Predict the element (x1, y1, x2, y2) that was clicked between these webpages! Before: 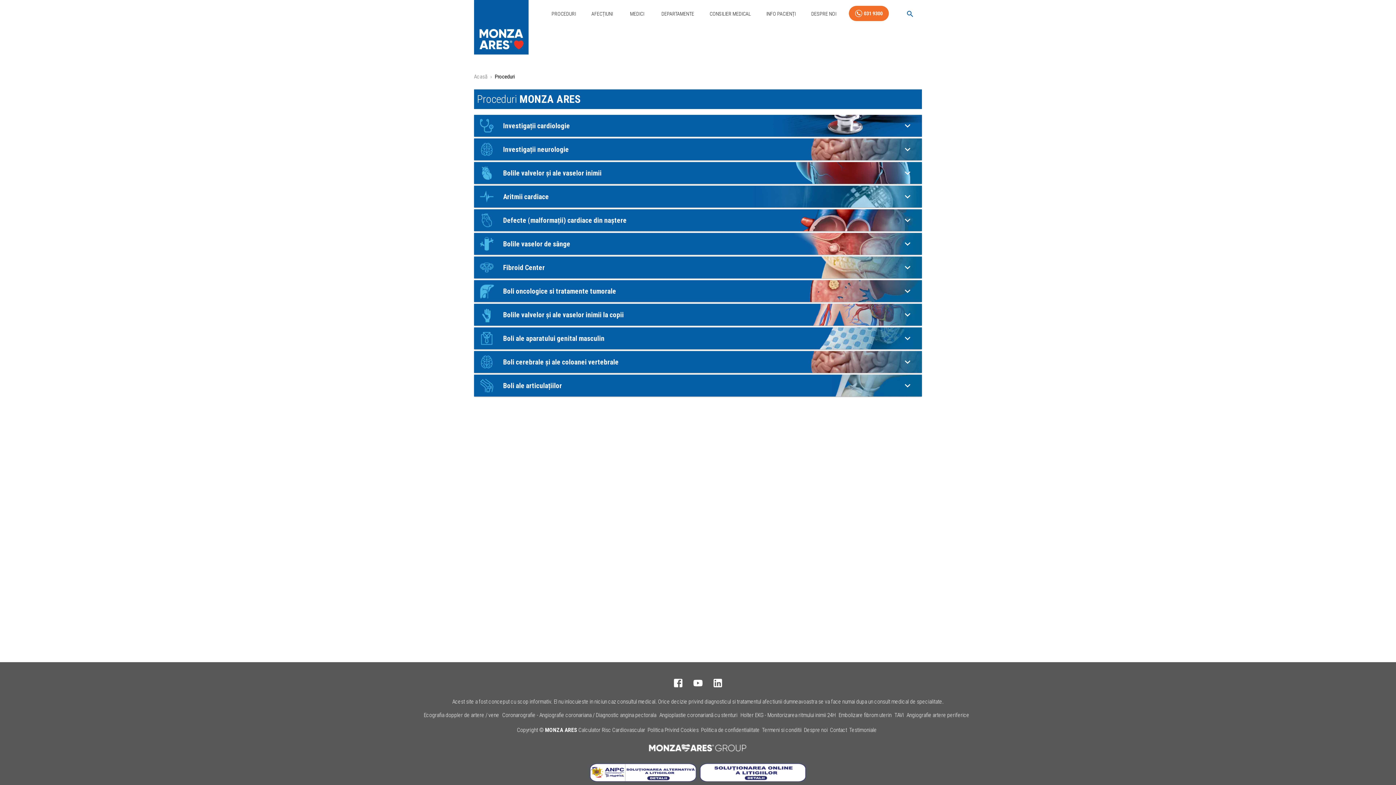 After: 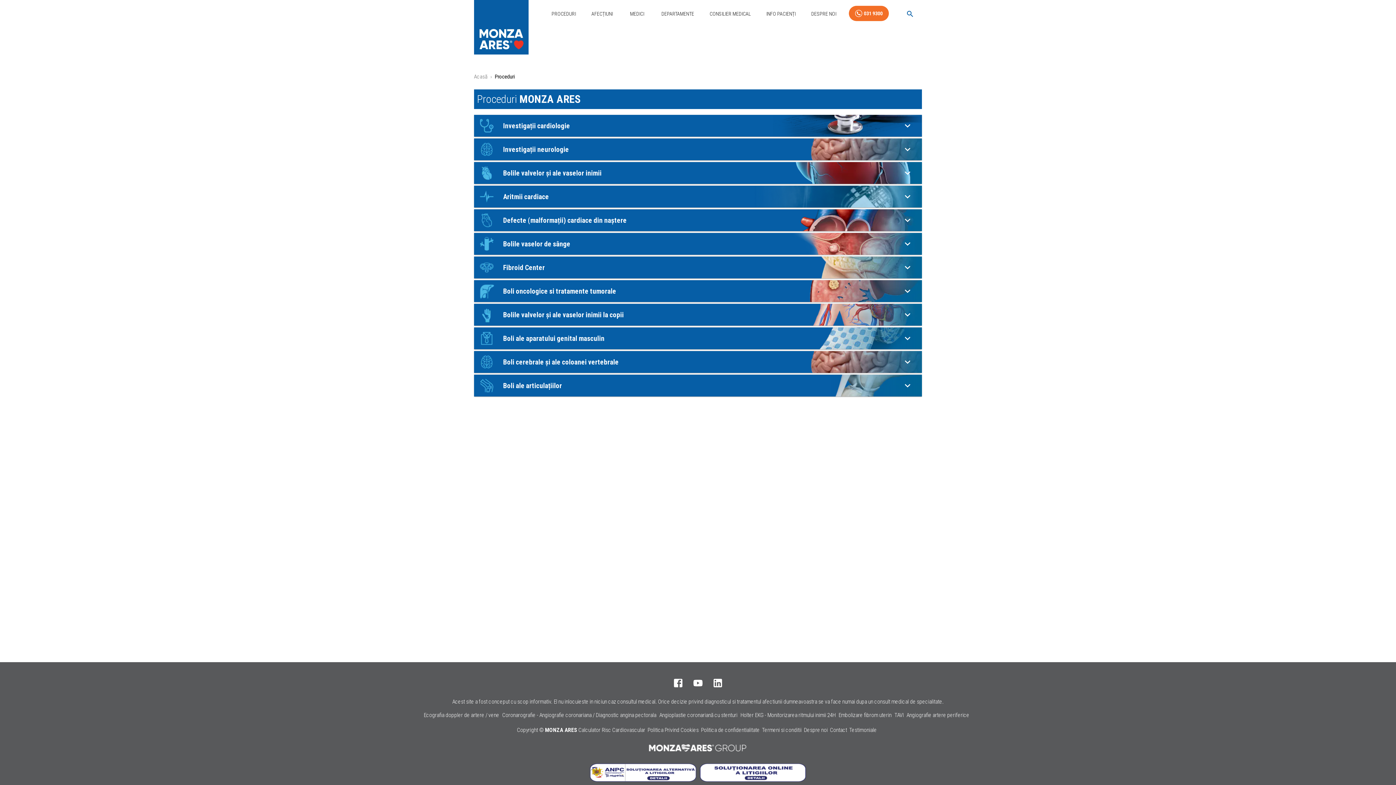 Action: label: Icon

Investigații neurologie bbox: (474, 138, 922, 160)